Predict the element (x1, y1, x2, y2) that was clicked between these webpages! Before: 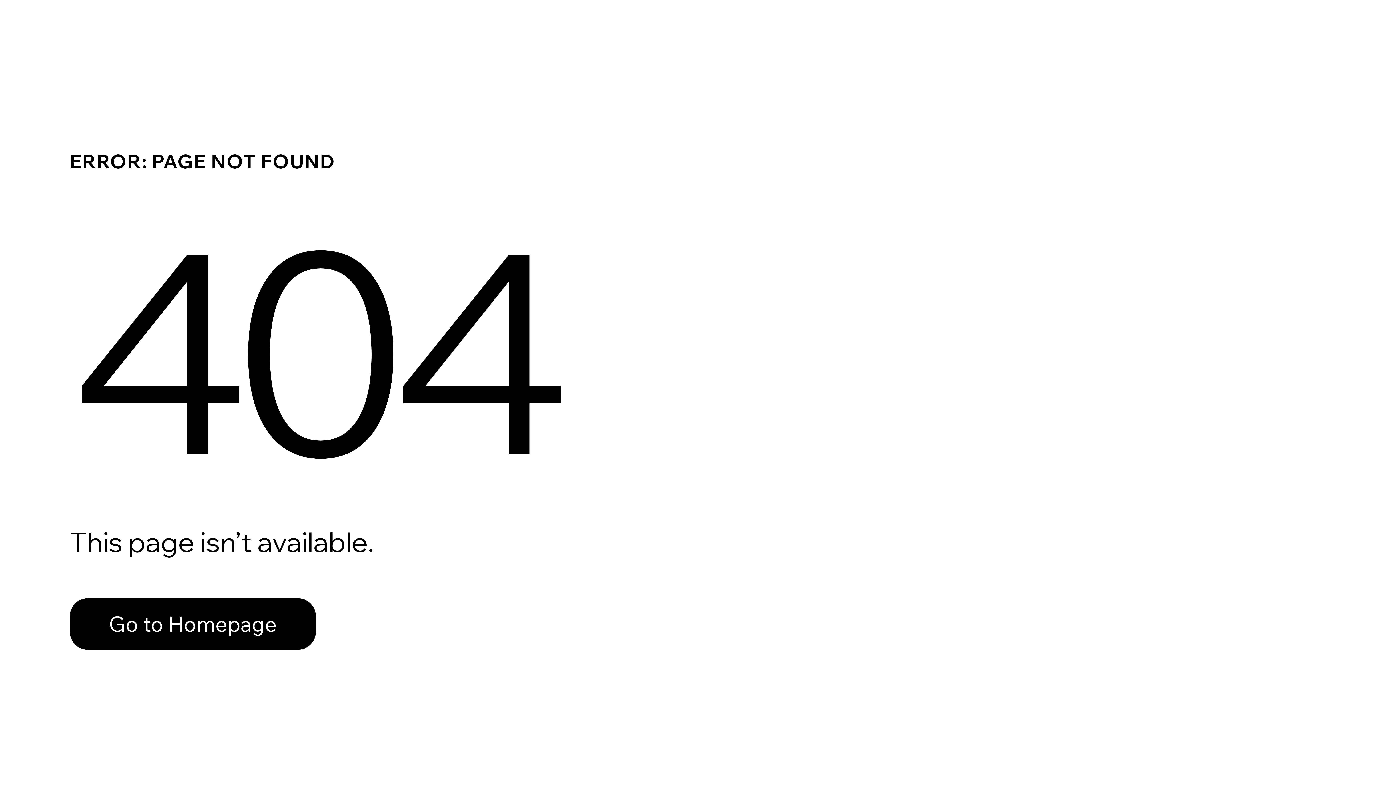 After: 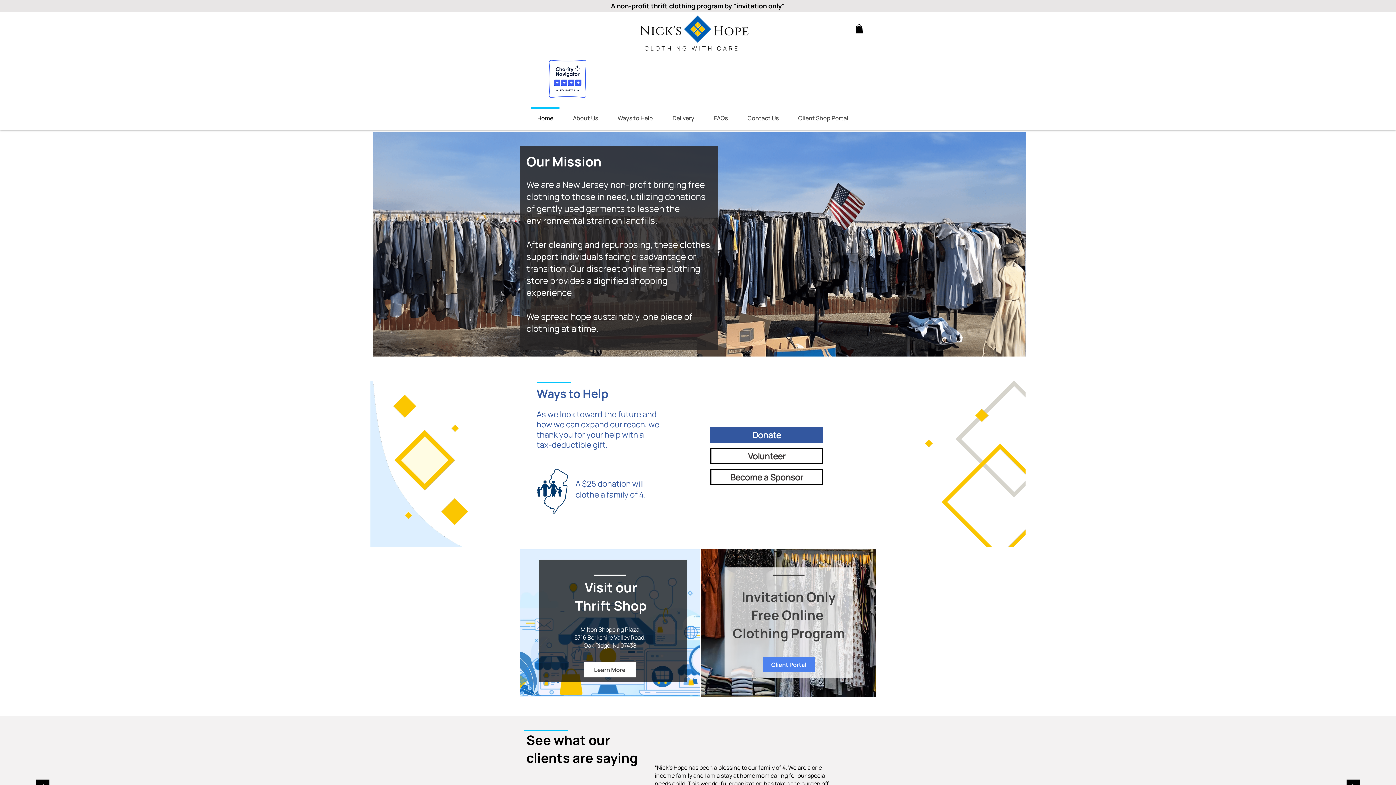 Action: bbox: (69, 598, 316, 650) label: Go to Homepage